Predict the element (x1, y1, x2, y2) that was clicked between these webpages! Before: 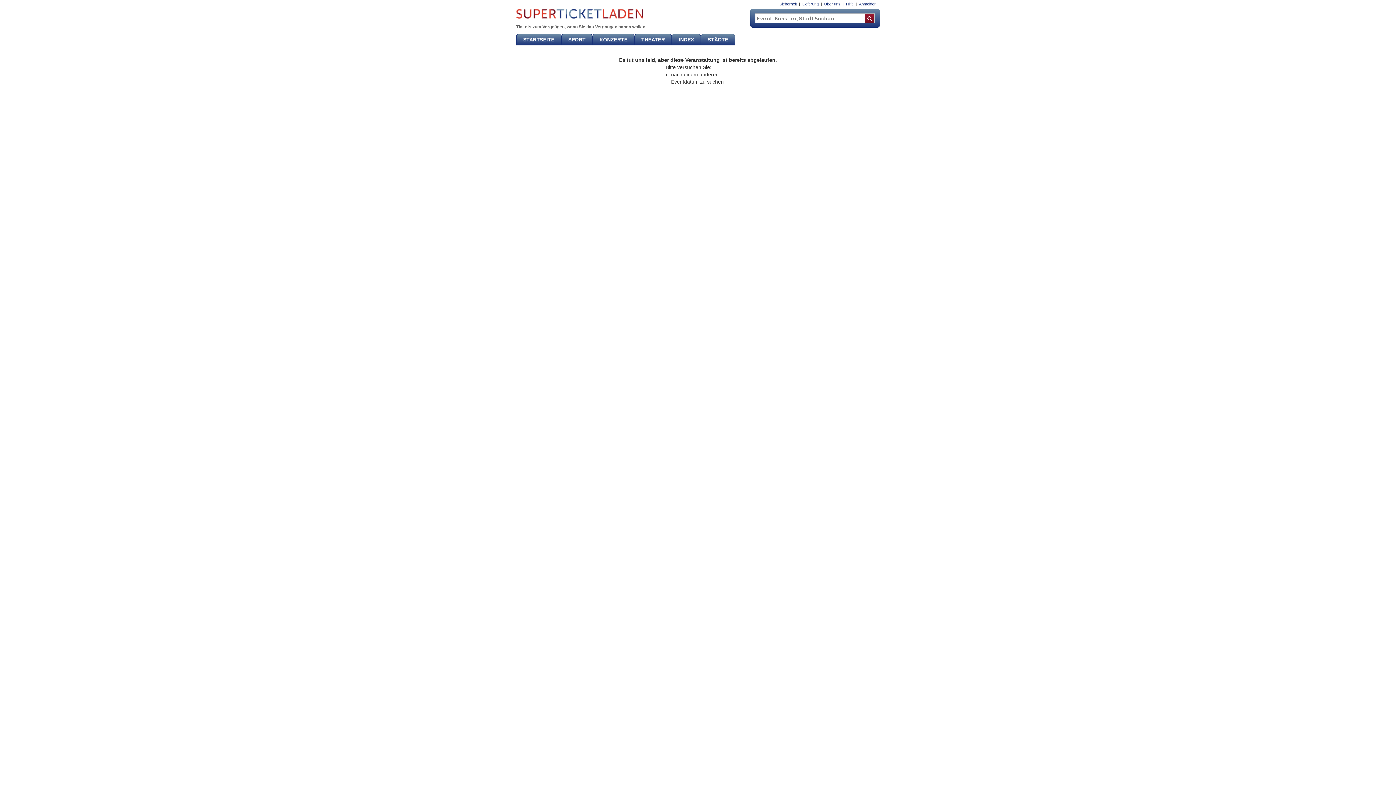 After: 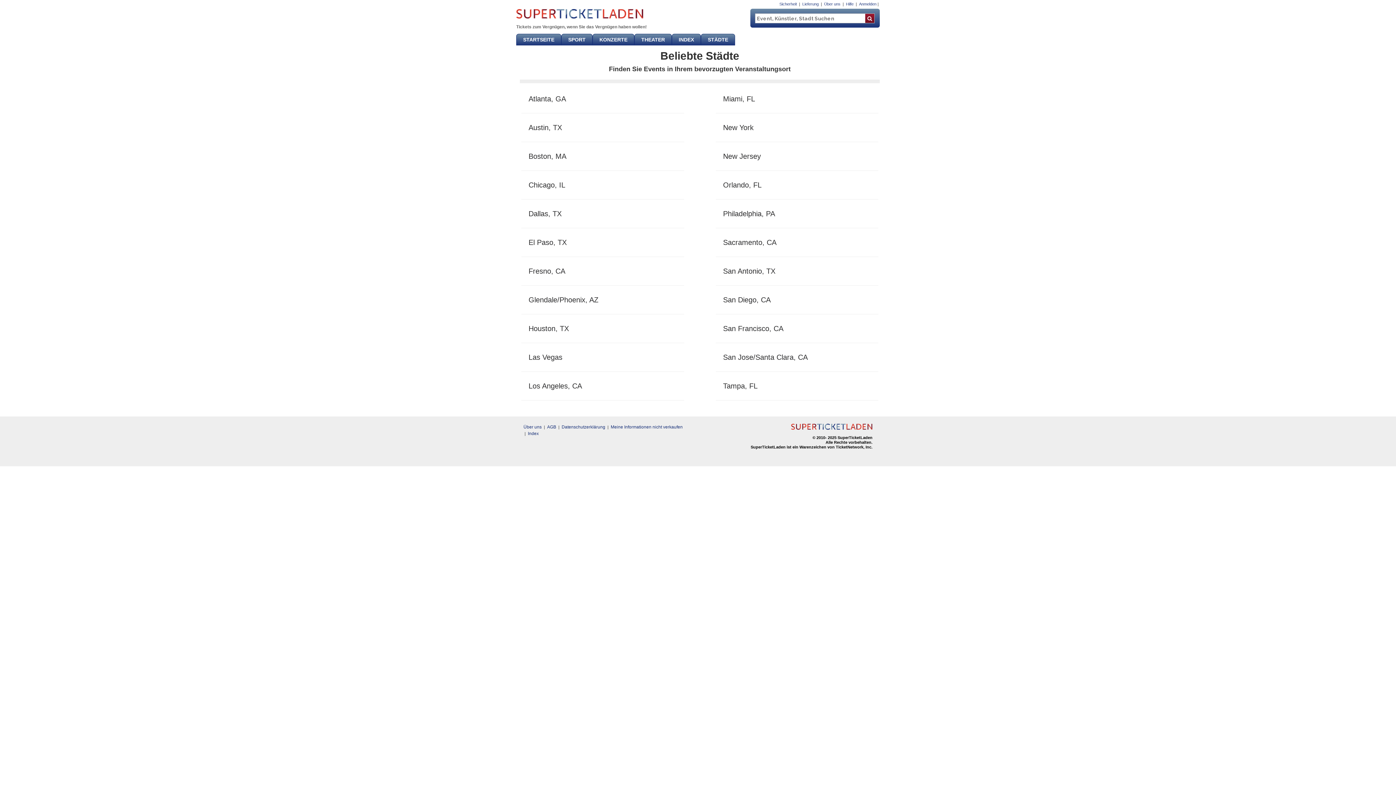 Action: label: STÄDTE bbox: (701, 33, 735, 45)